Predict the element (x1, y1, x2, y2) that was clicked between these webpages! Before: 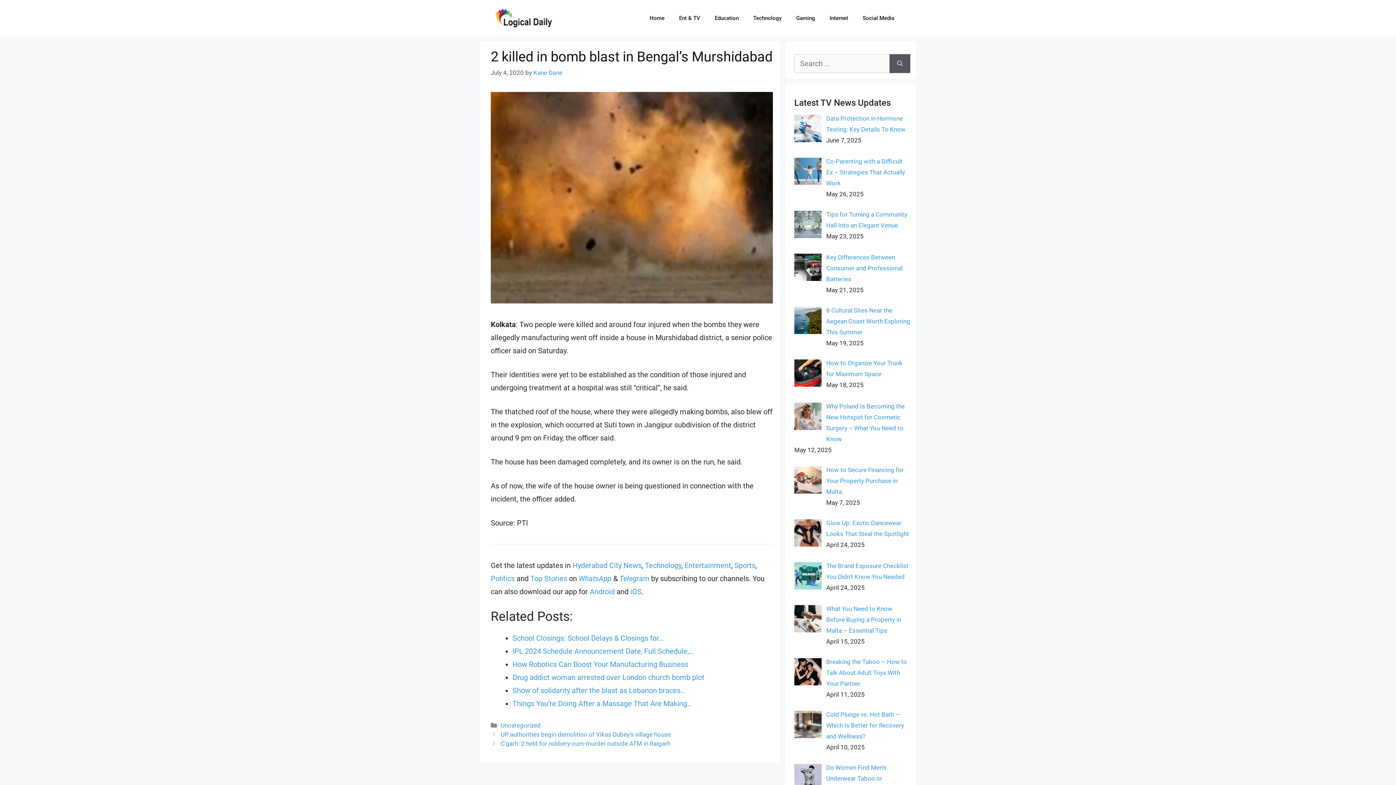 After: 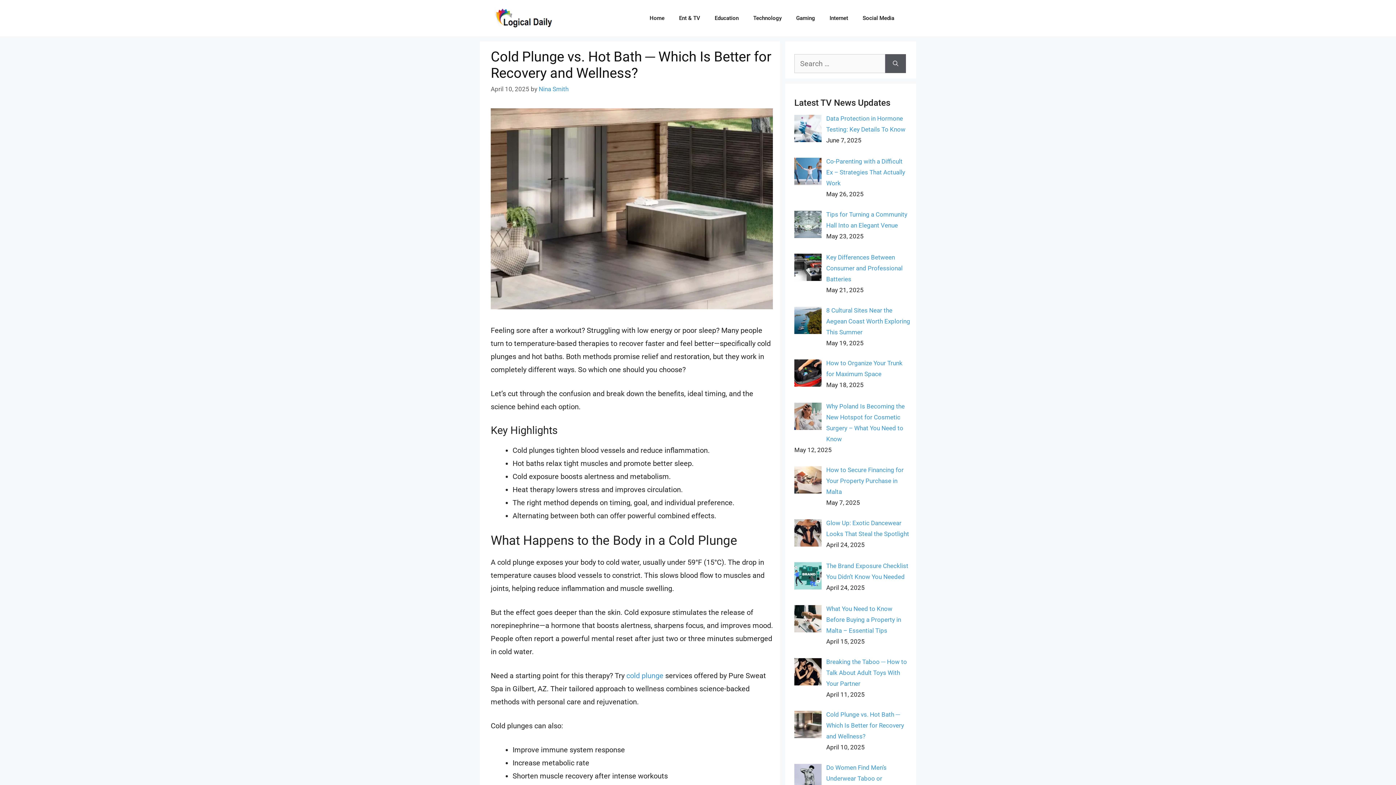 Action: label: Cold Plunge vs. Hot Bath ─ Which Is Better for Recovery and Wellness? bbox: (826, 711, 904, 740)